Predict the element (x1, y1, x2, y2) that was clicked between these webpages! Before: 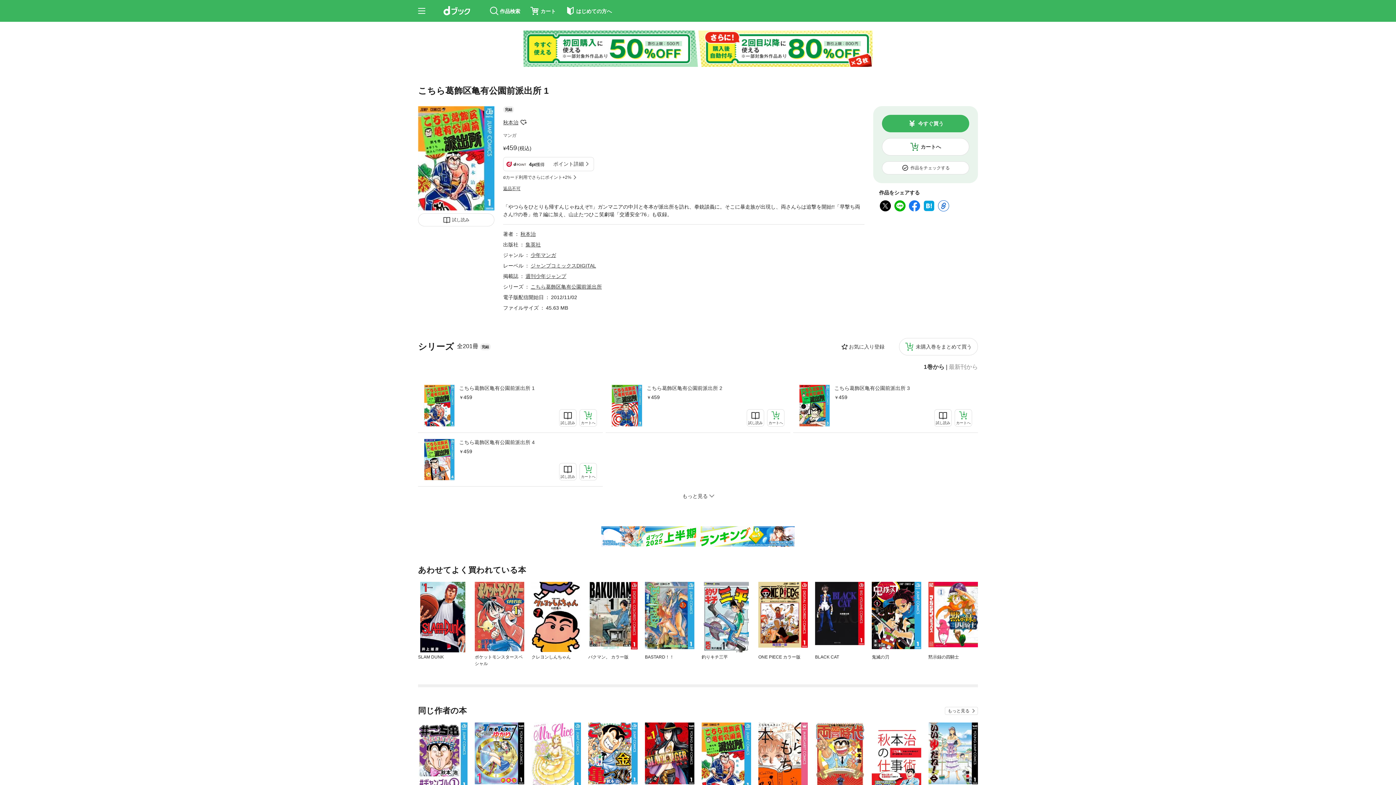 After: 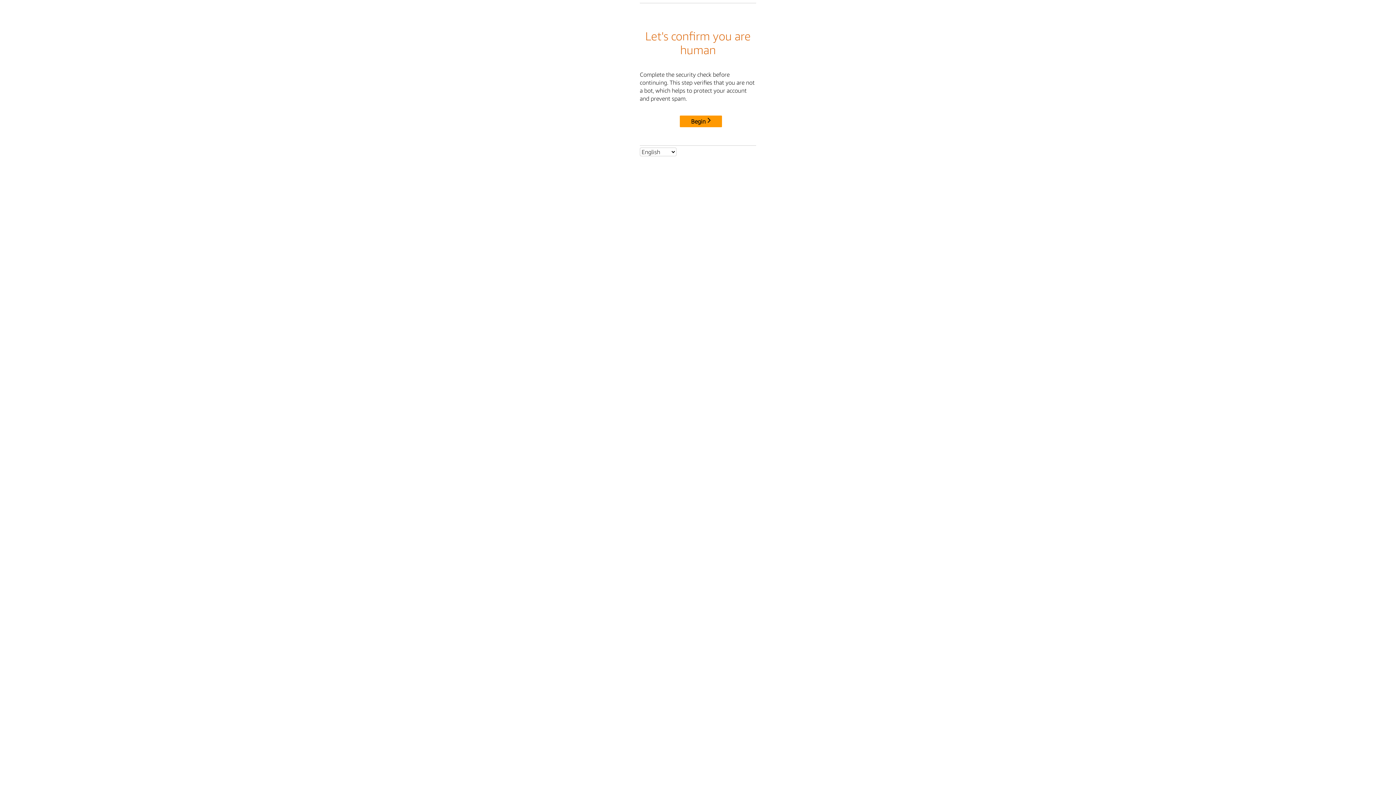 Action: label: 今すぐ買う bbox: (882, 114, 969, 132)